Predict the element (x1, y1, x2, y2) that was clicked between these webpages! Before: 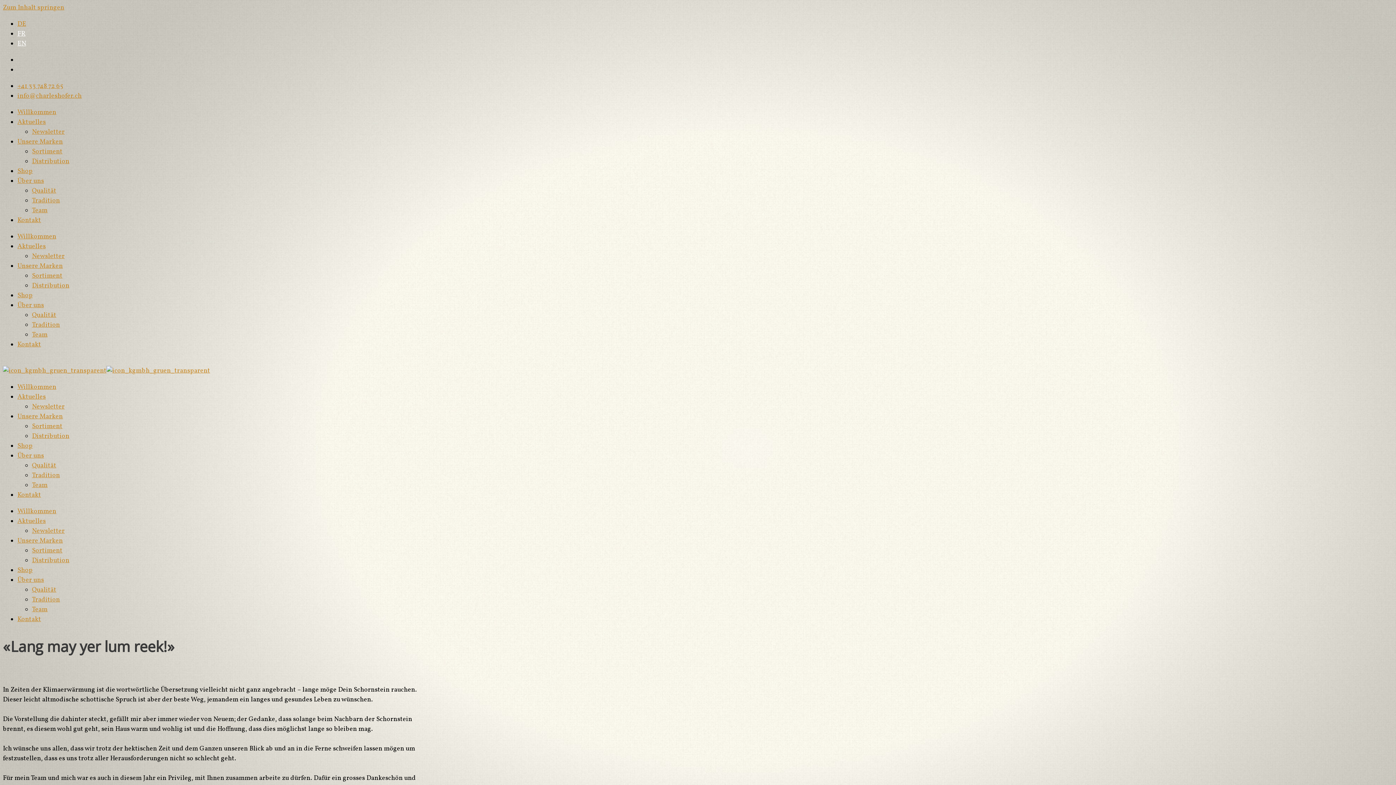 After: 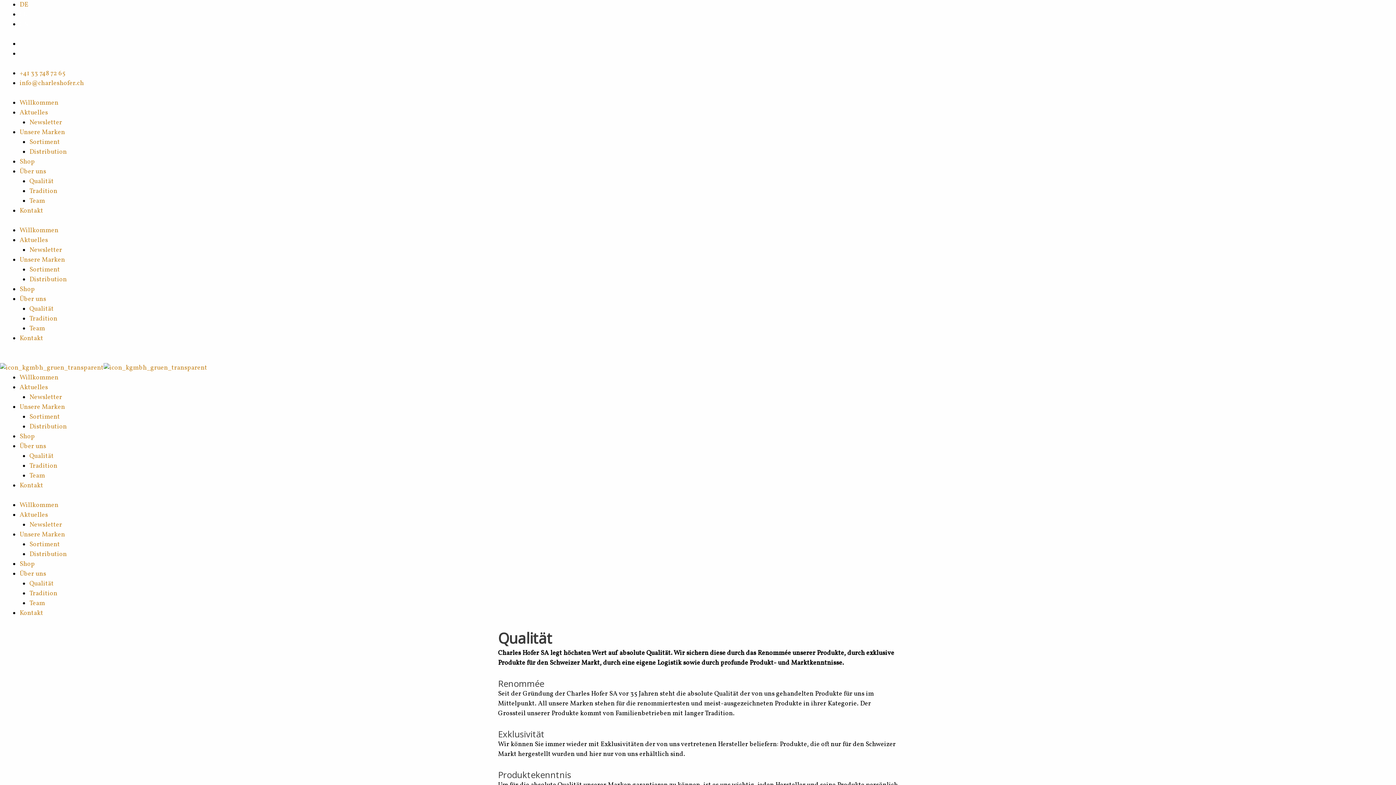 Action: bbox: (17, 576, 44, 585) label: Über uns